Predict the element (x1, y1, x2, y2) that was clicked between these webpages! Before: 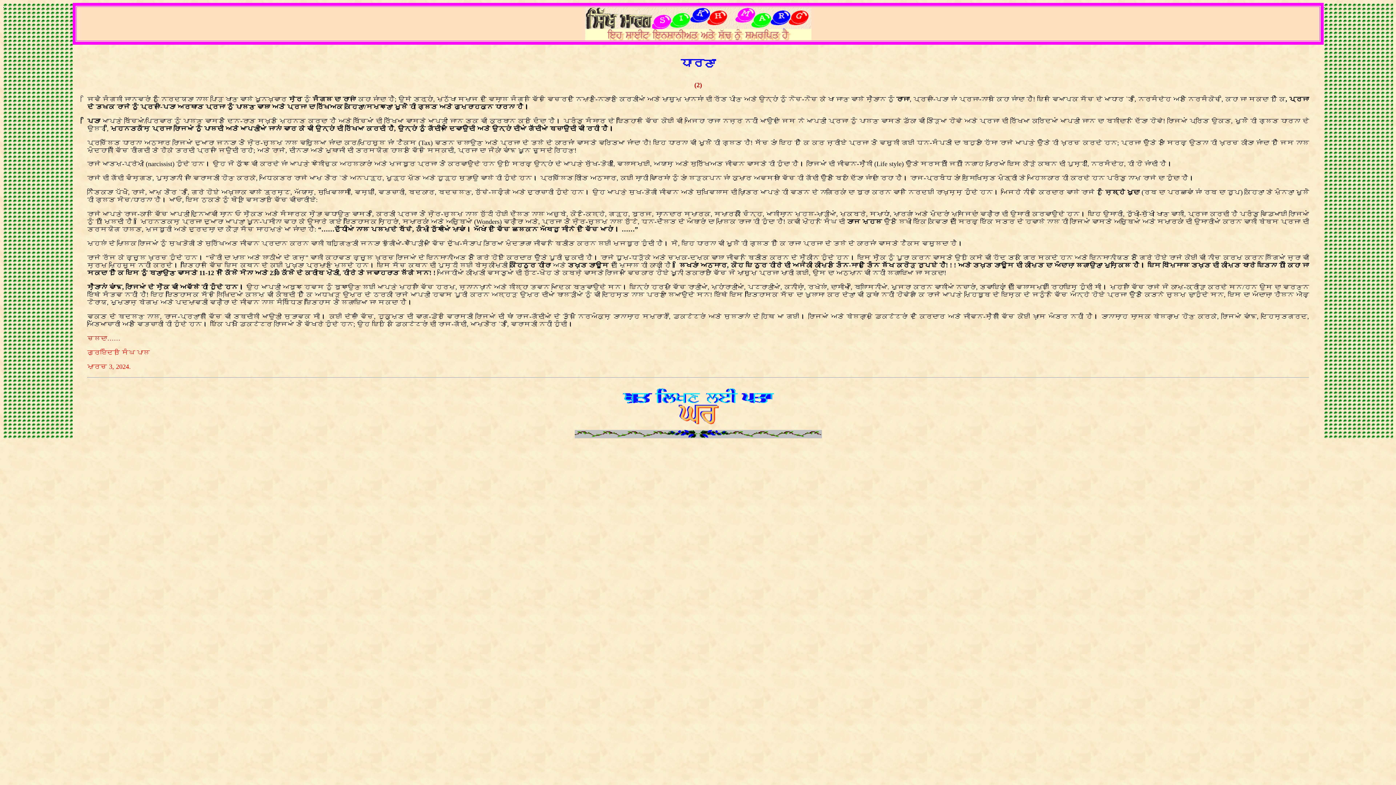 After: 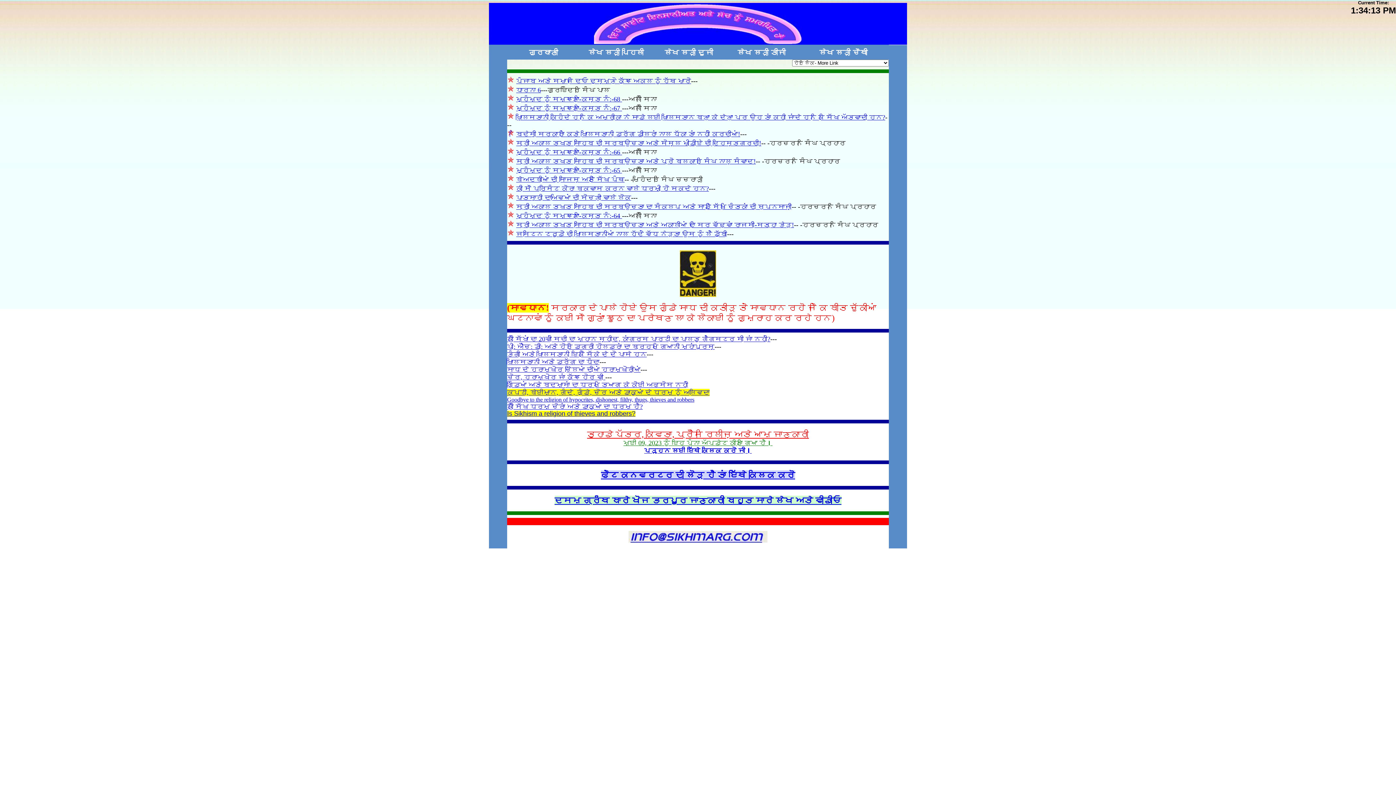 Action: bbox: (676, 419, 720, 425)